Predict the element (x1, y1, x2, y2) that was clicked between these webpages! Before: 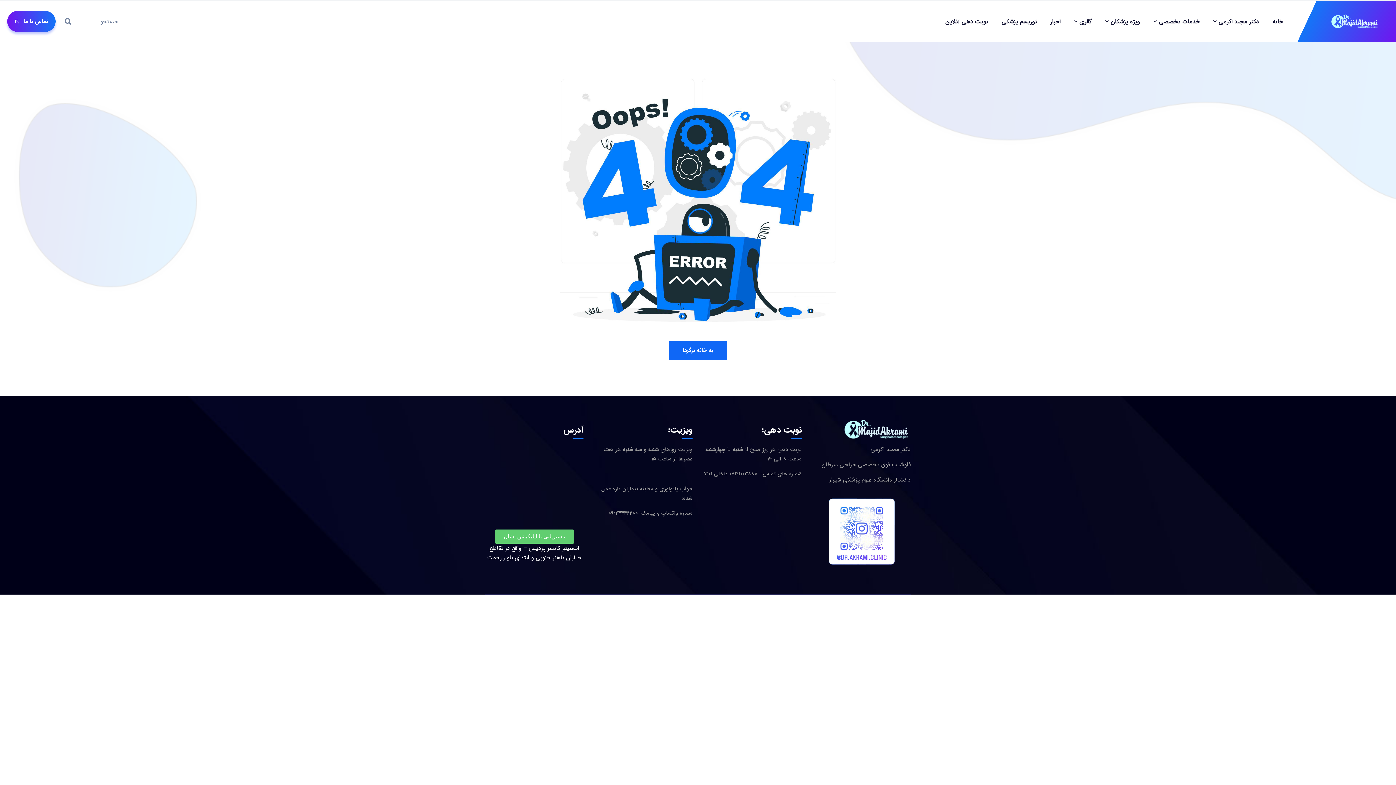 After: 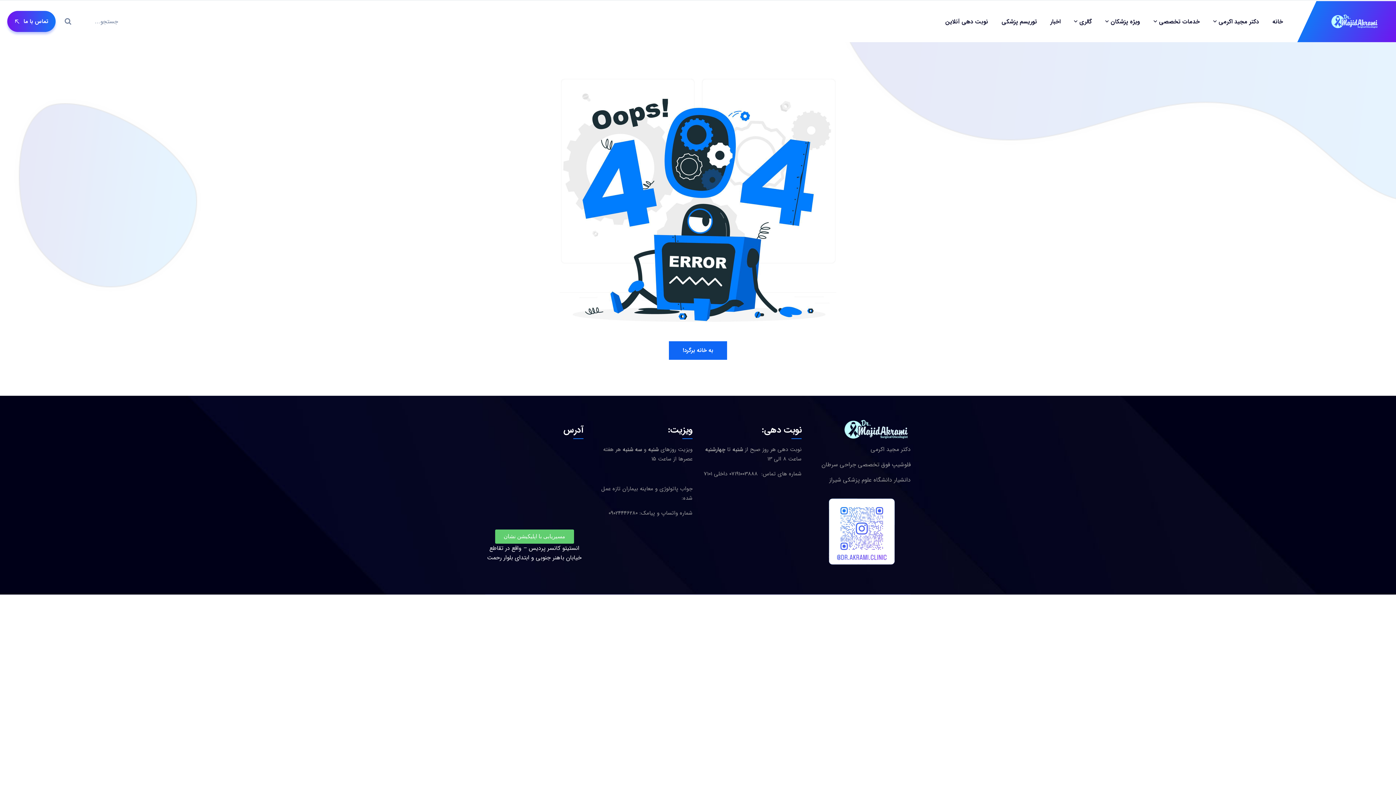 Action: bbox: (495, 529, 574, 543) label: مسیریابی با اپلیکیشن نشان